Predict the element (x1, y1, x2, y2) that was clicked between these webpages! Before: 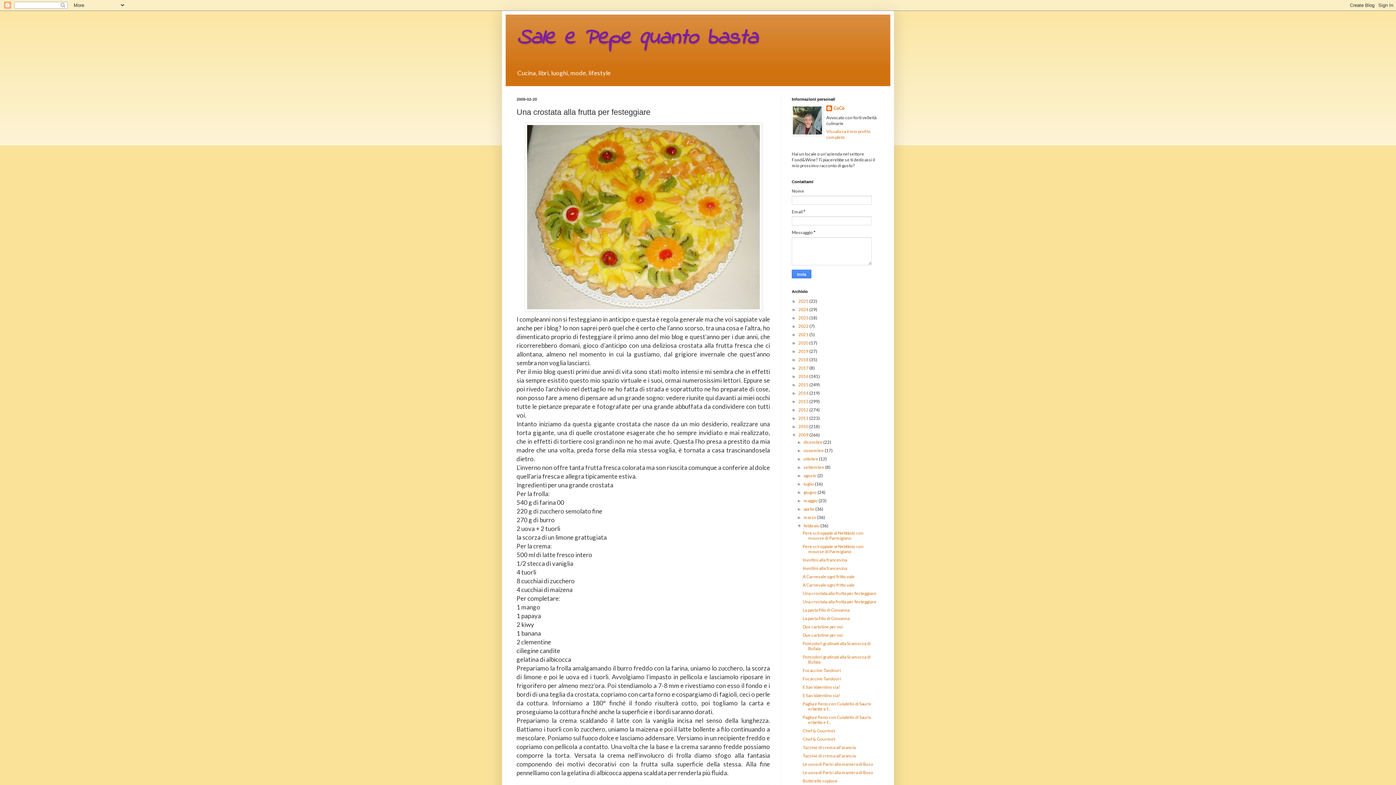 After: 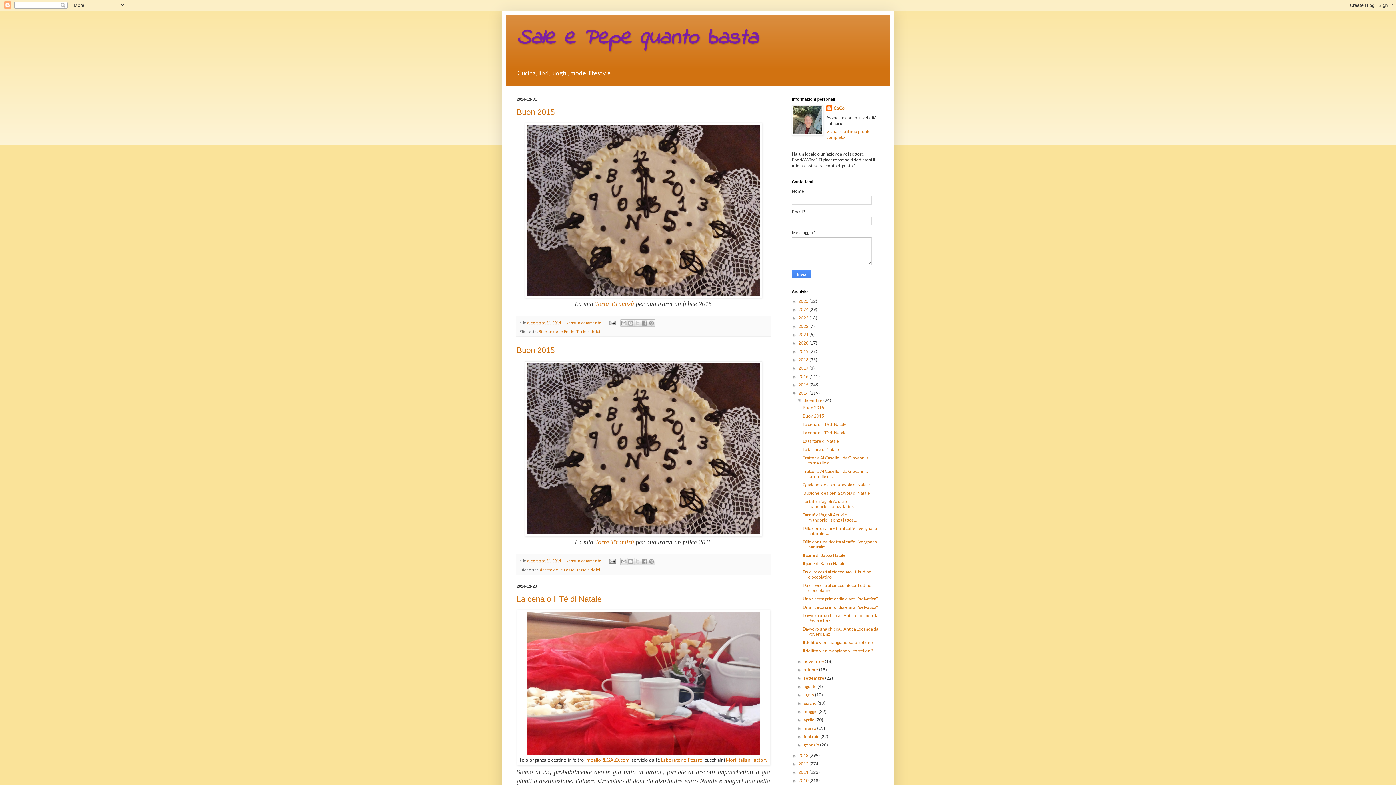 Action: label: 2014  bbox: (798, 390, 809, 396)